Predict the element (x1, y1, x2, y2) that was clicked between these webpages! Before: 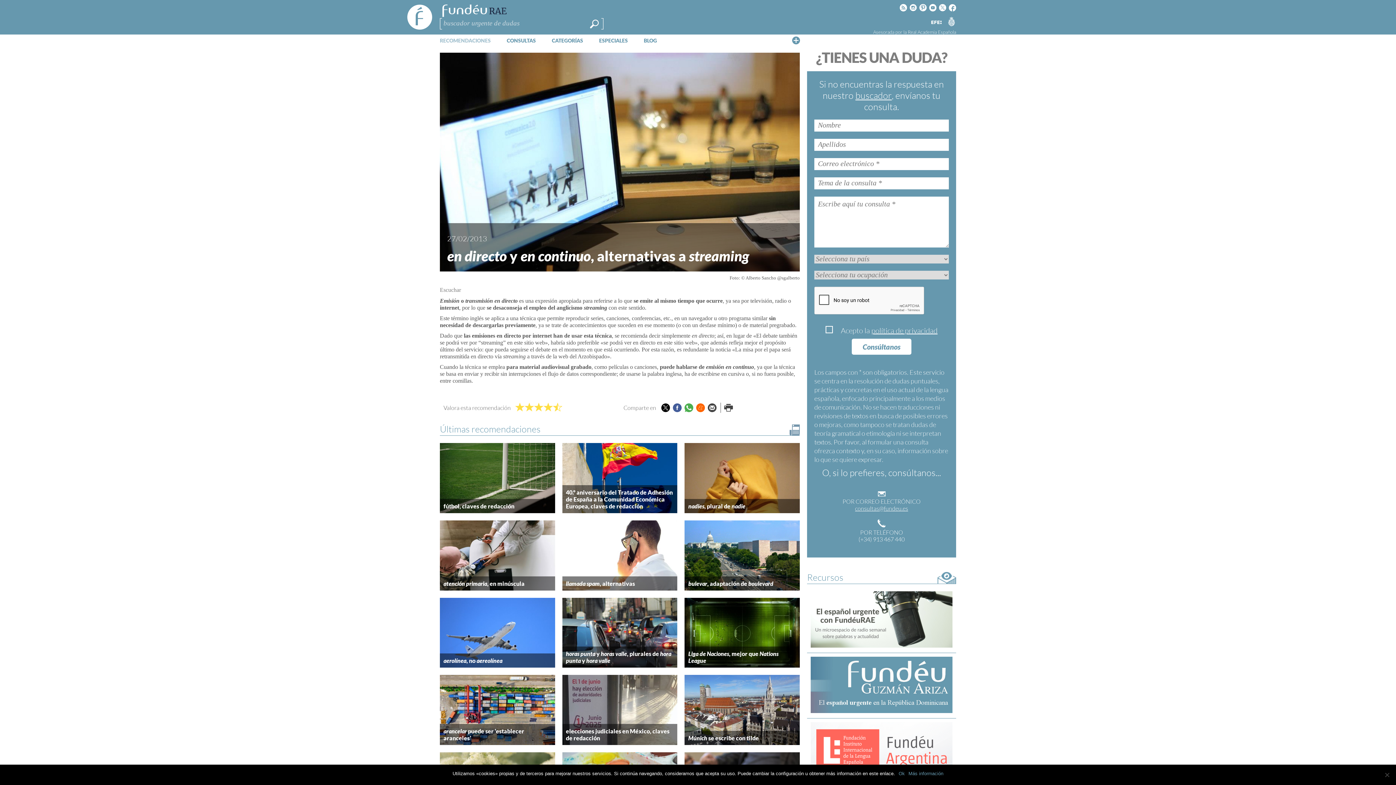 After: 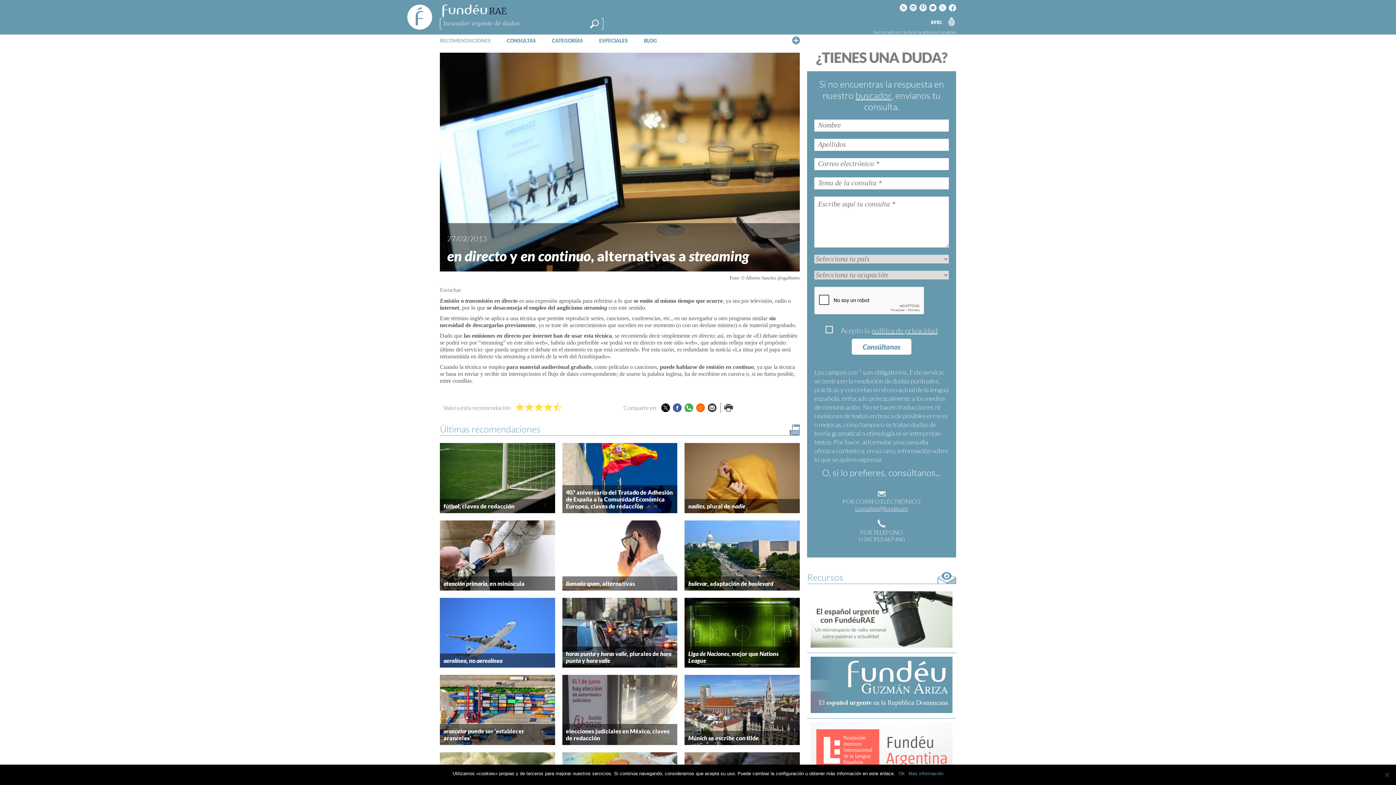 Action: bbox: (871, 326, 937, 335) label: política de privacidad